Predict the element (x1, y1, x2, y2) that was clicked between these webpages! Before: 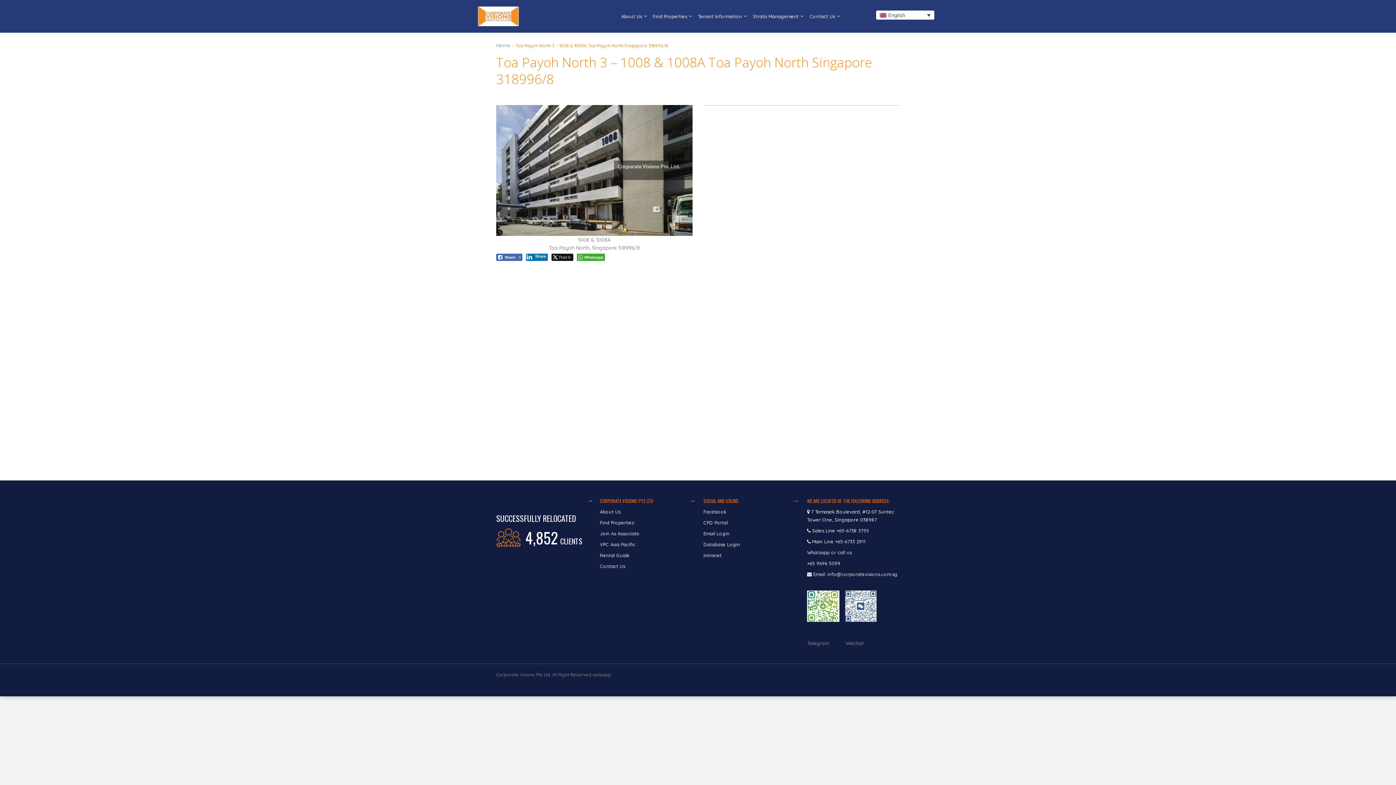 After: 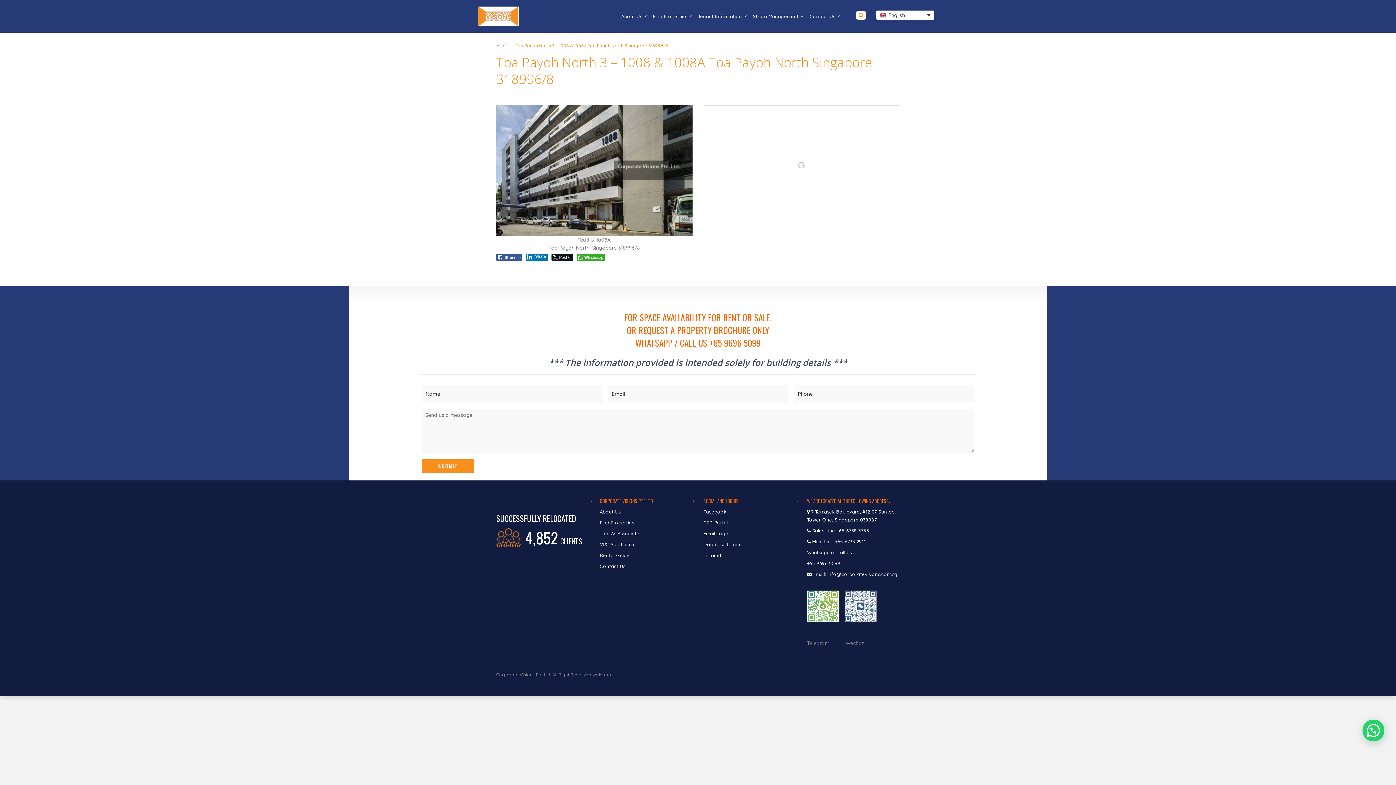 Action: bbox: (496, 253, 522, 260) label: Facebook Share